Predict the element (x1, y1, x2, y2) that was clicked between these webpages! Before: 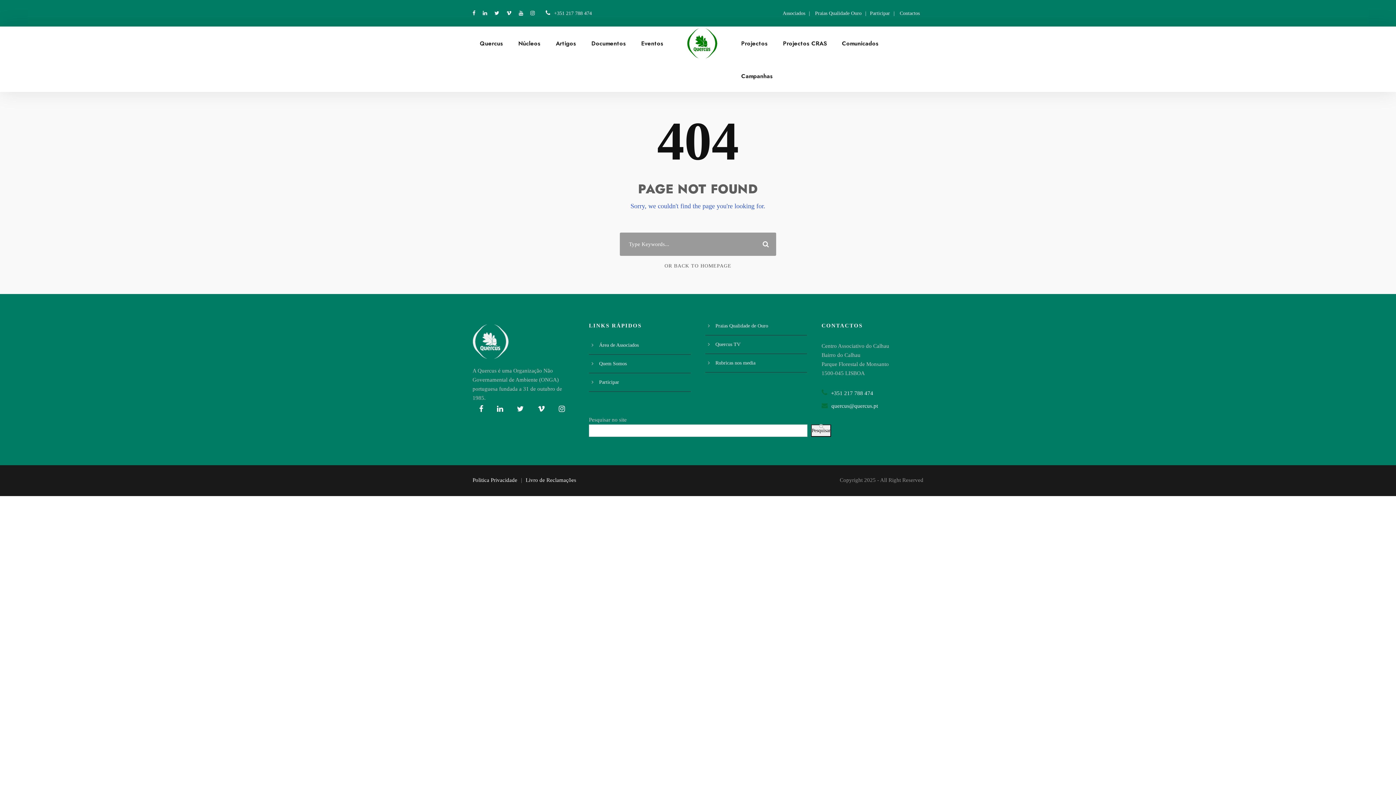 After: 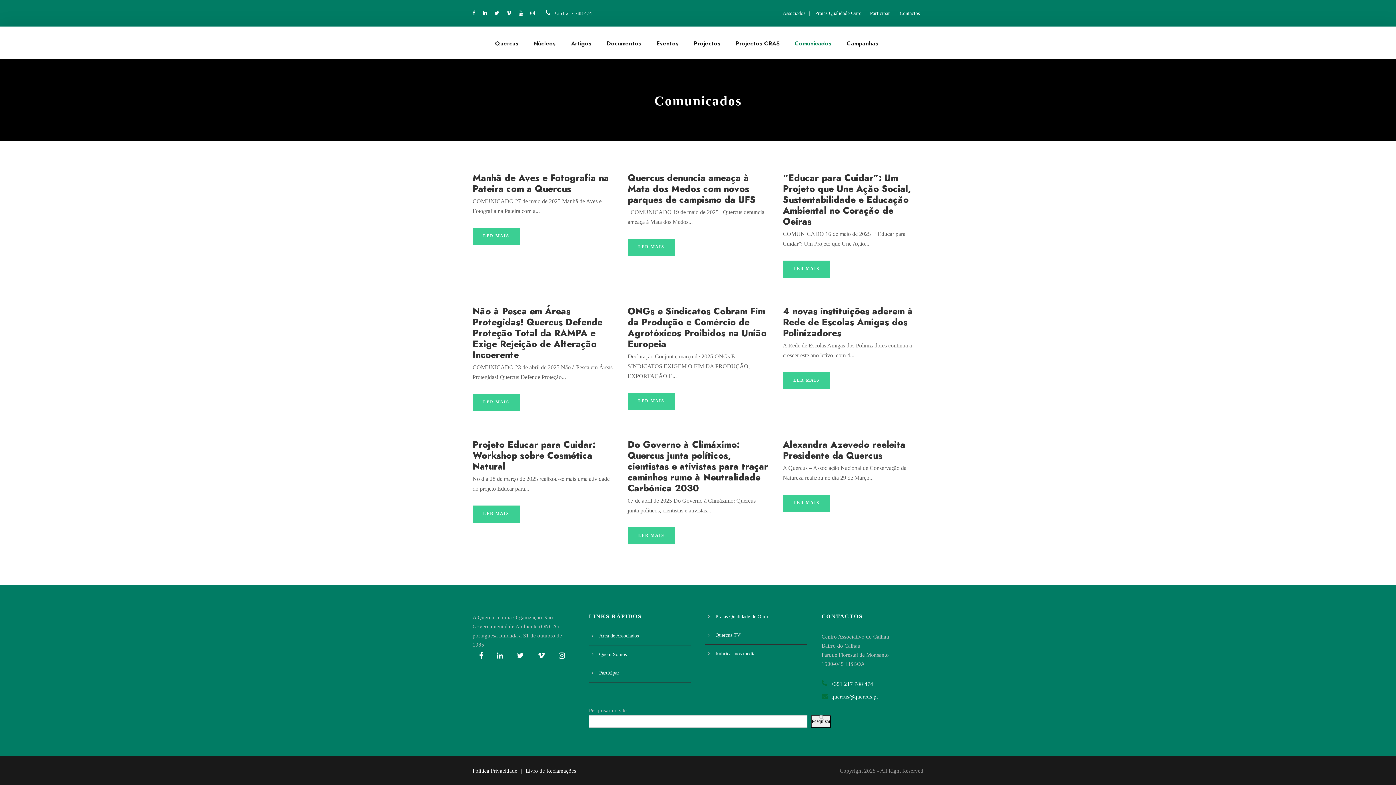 Action: bbox: (842, 26, 878, 59) label: Comunicados